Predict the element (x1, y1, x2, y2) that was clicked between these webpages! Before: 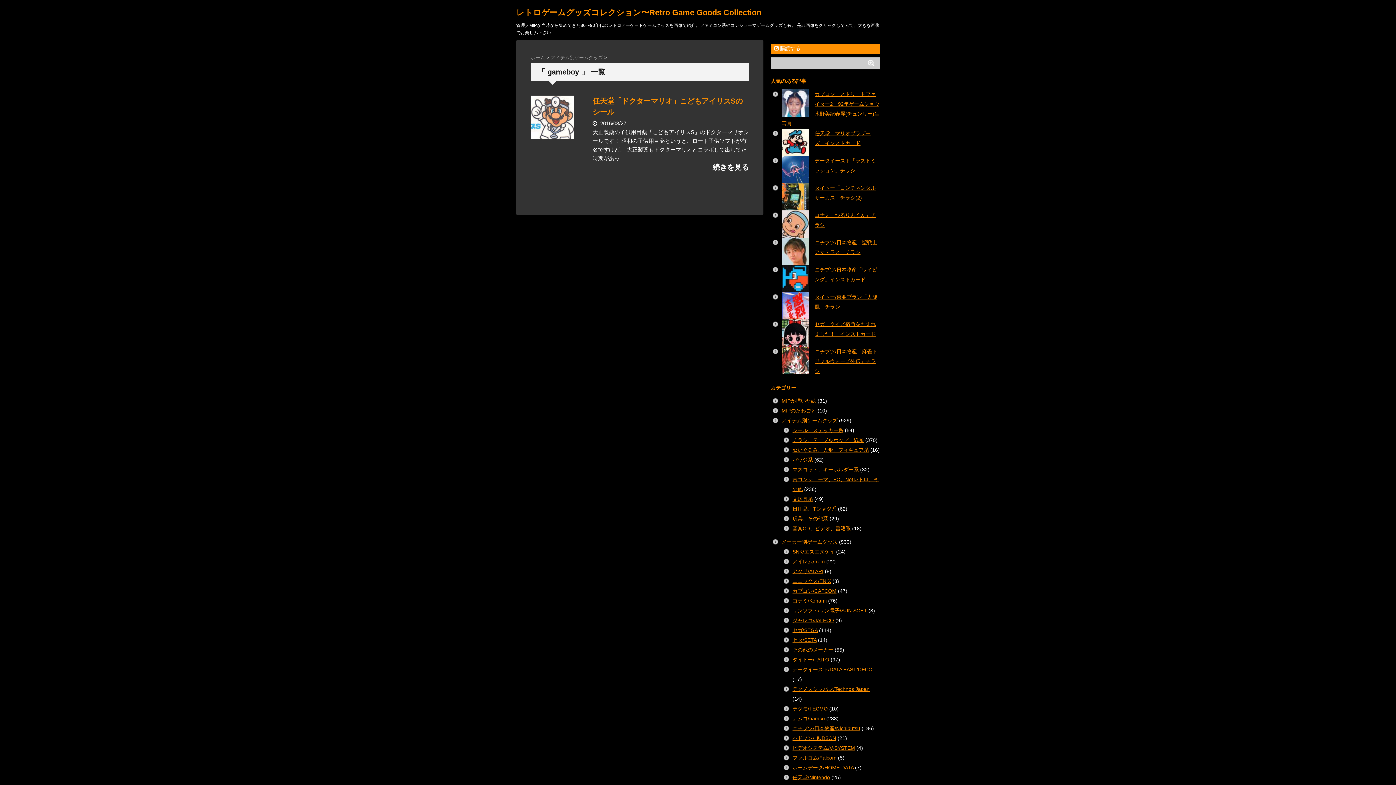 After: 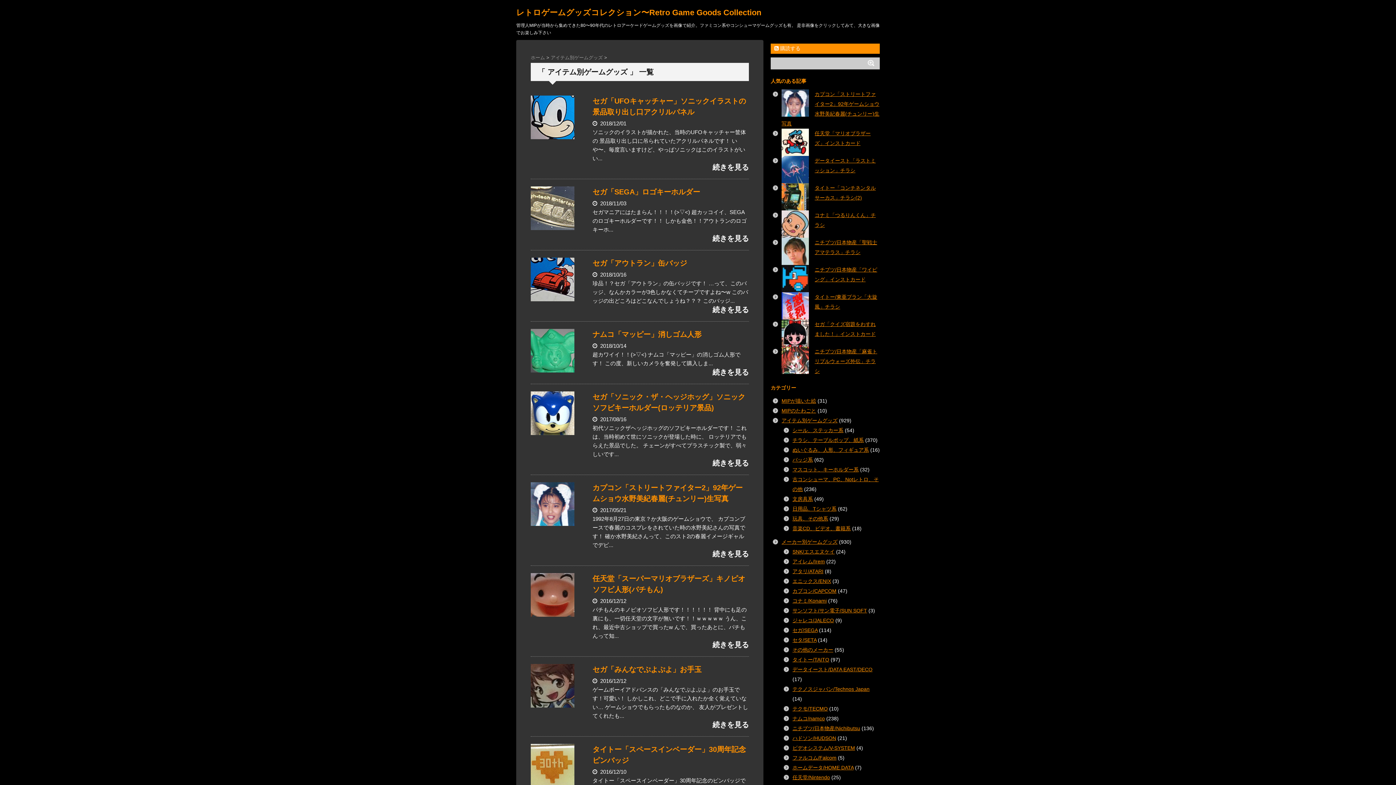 Action: bbox: (781, 417, 837, 423) label: アイテム別ゲームグッズ